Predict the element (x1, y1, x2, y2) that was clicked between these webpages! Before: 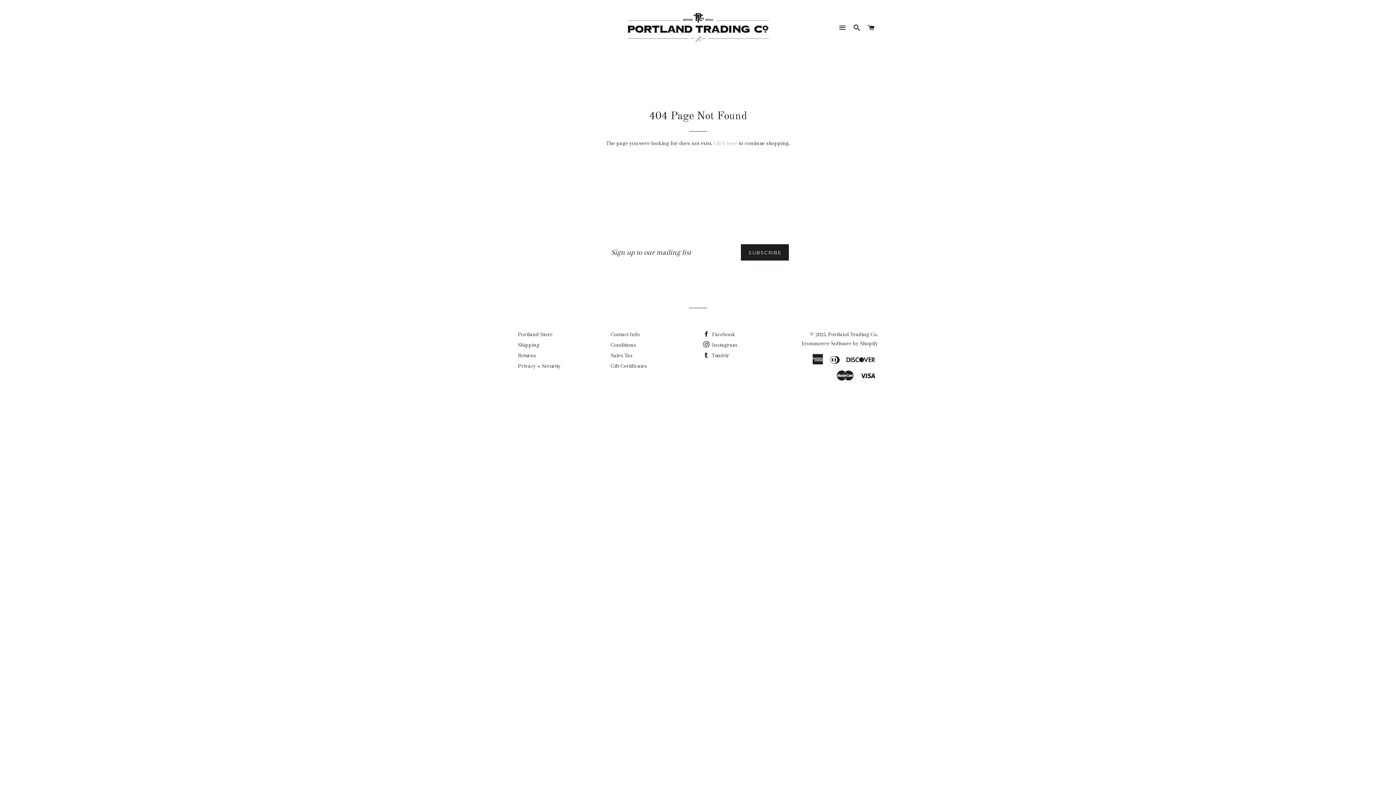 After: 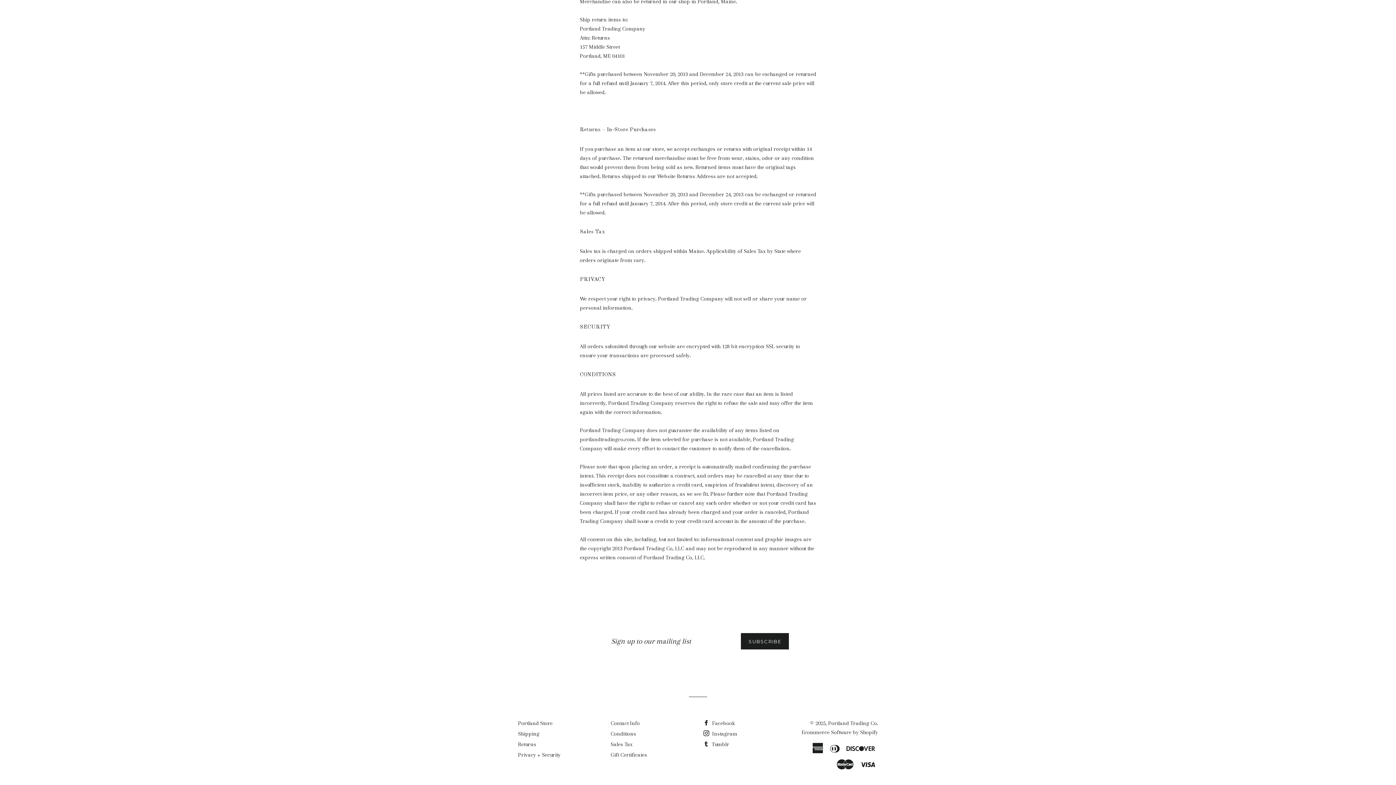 Action: bbox: (610, 352, 632, 358) label: Sales Tax